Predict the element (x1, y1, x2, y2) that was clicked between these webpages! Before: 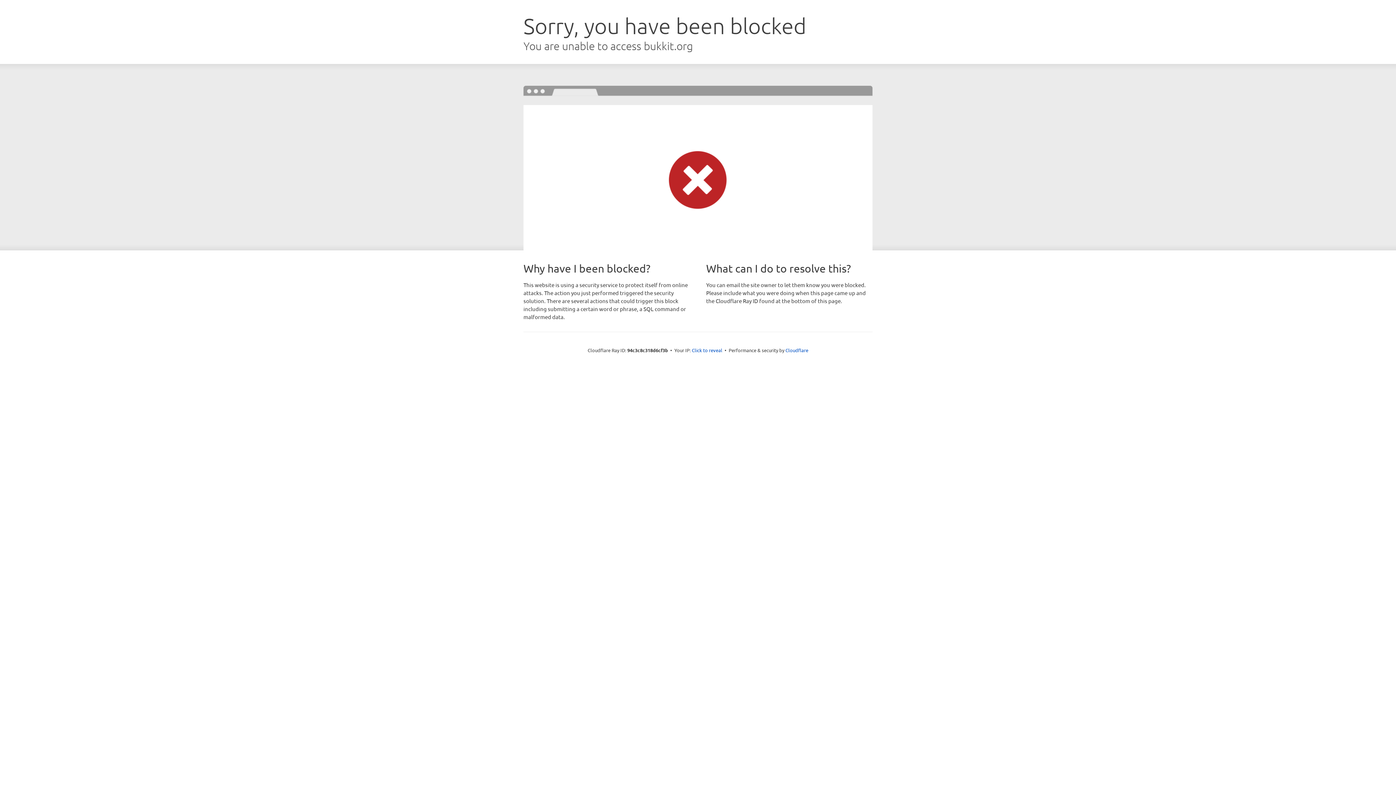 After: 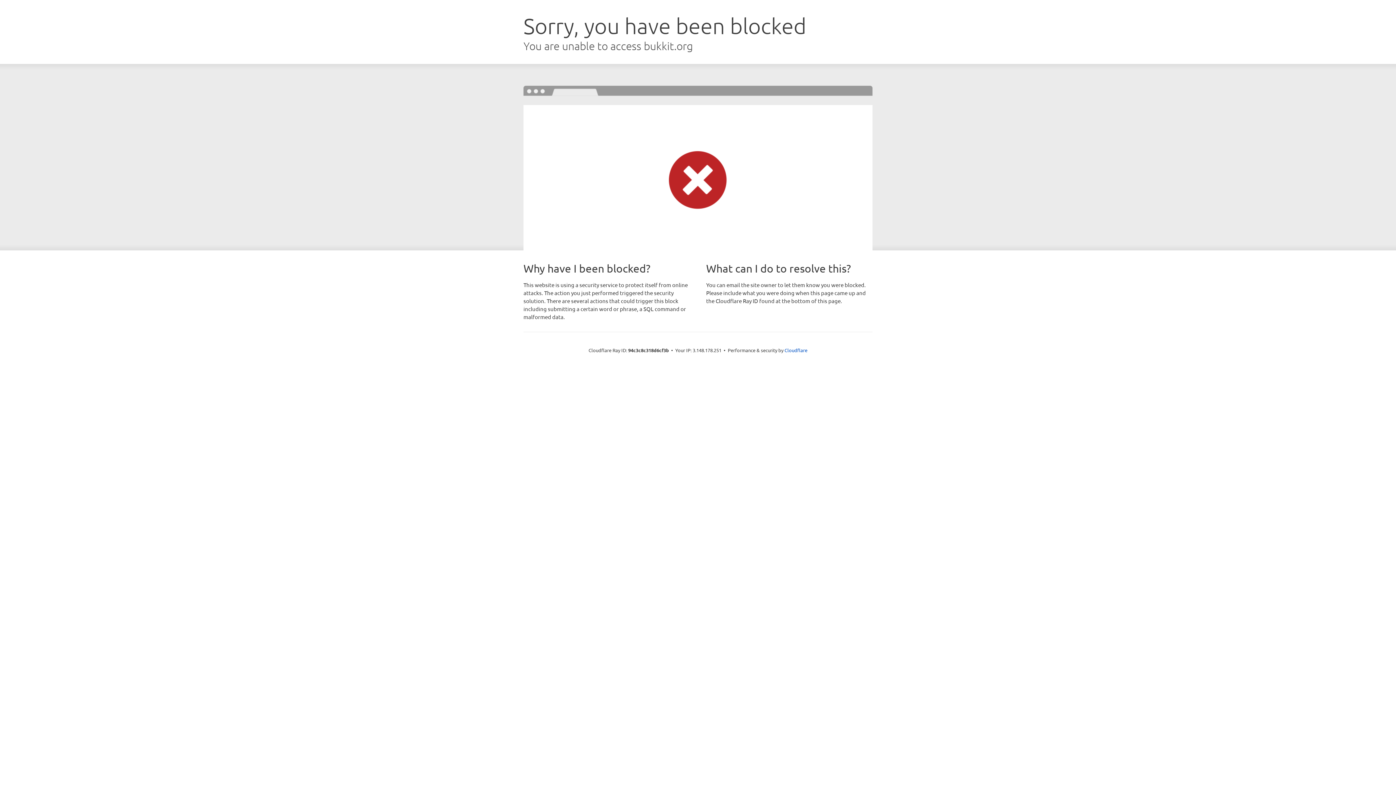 Action: label: Click to reveal bbox: (692, 346, 722, 353)